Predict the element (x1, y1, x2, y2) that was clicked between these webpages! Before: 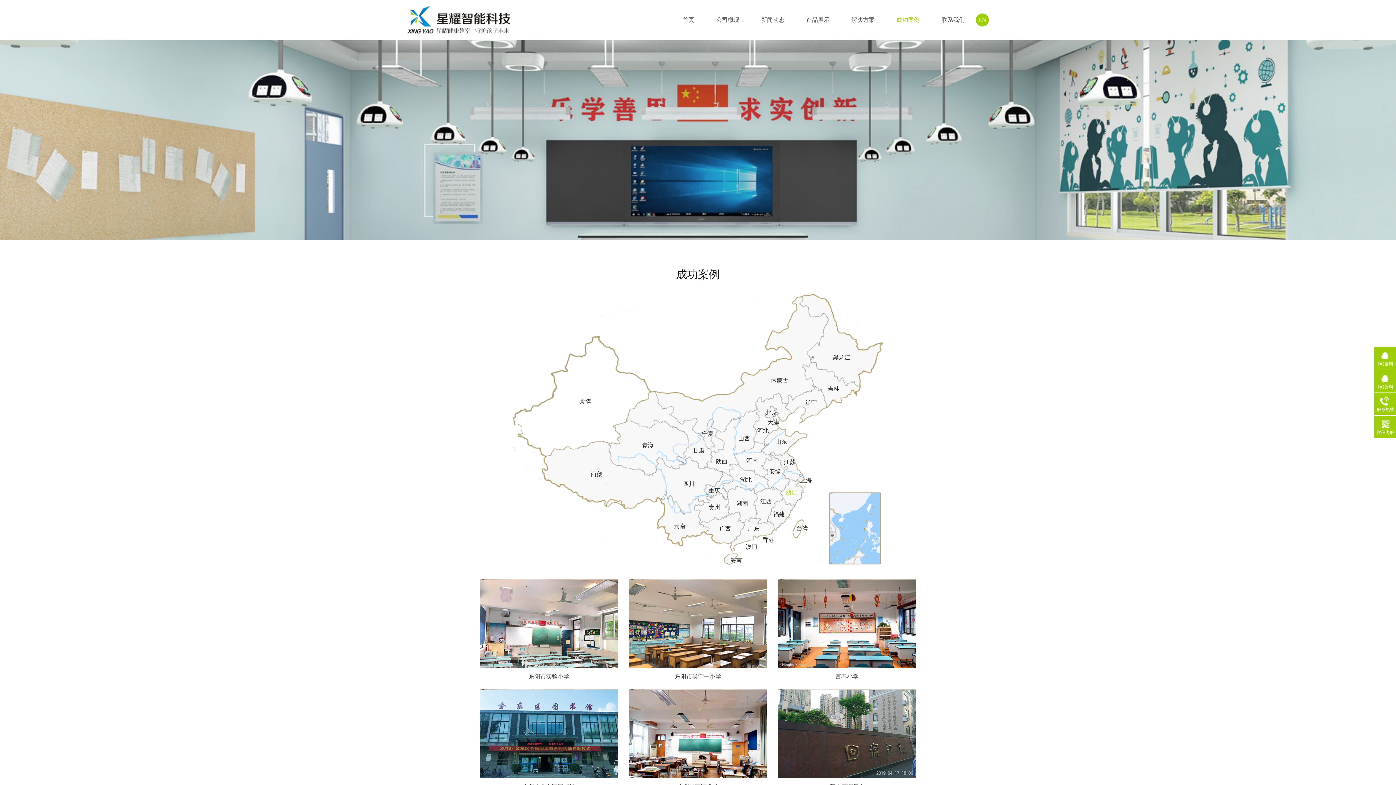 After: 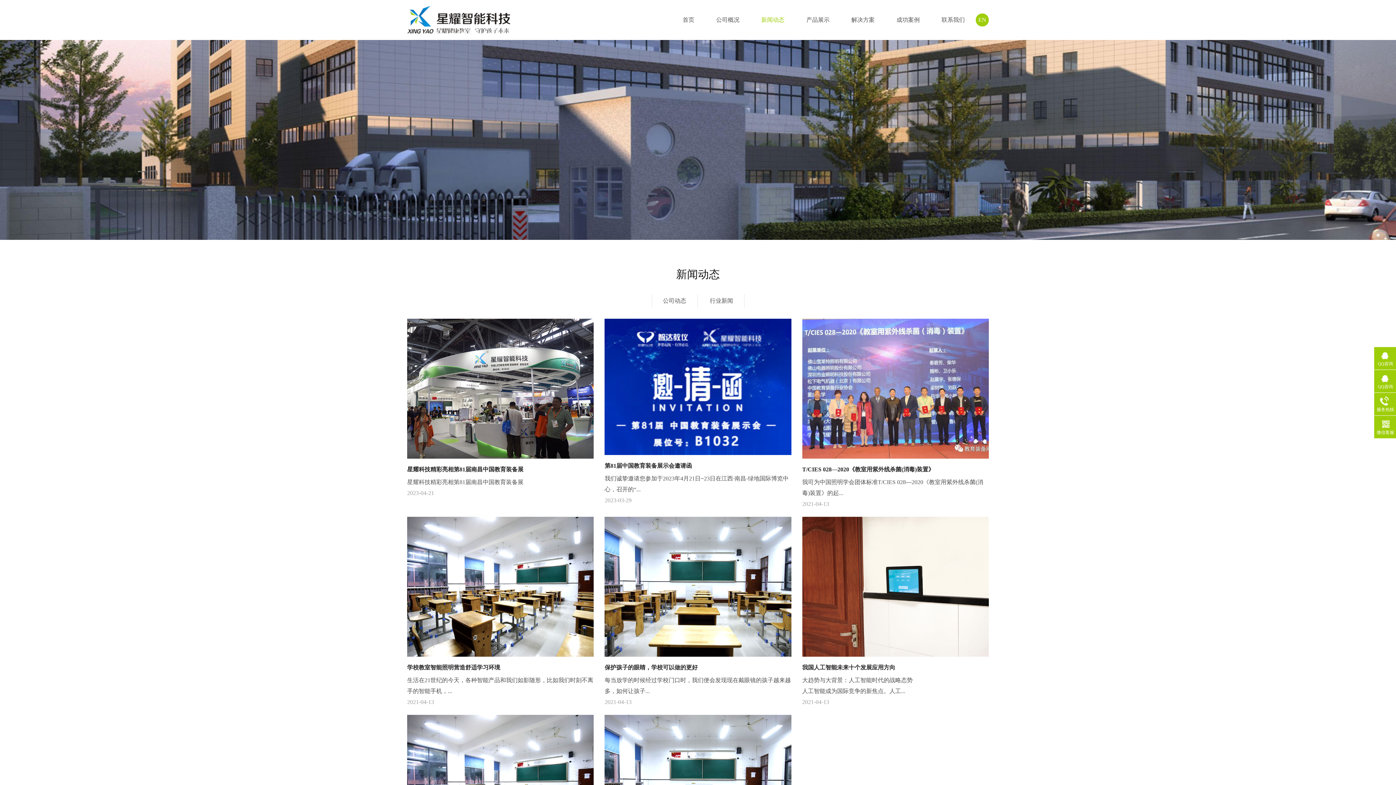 Action: bbox: (750, 0, 795, 40) label: 新闻动态